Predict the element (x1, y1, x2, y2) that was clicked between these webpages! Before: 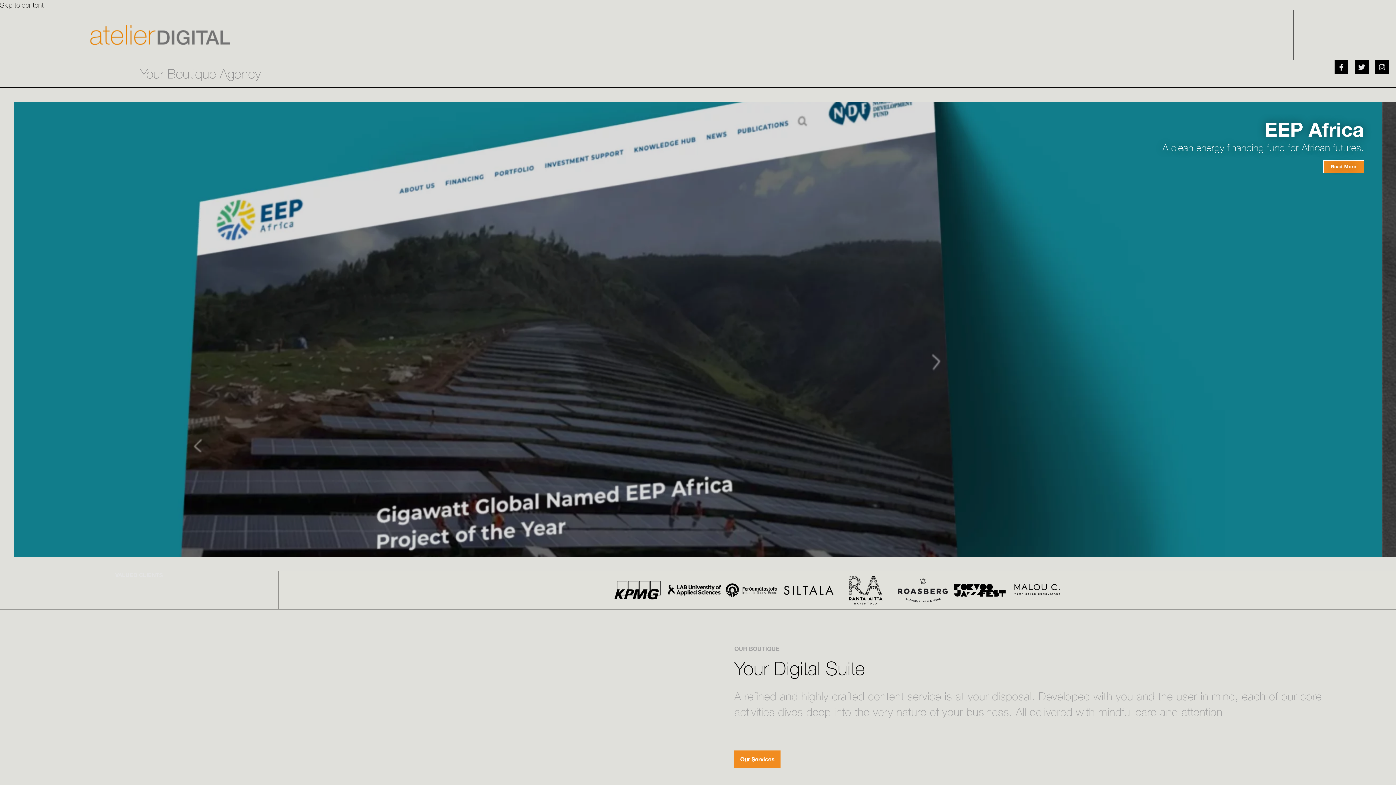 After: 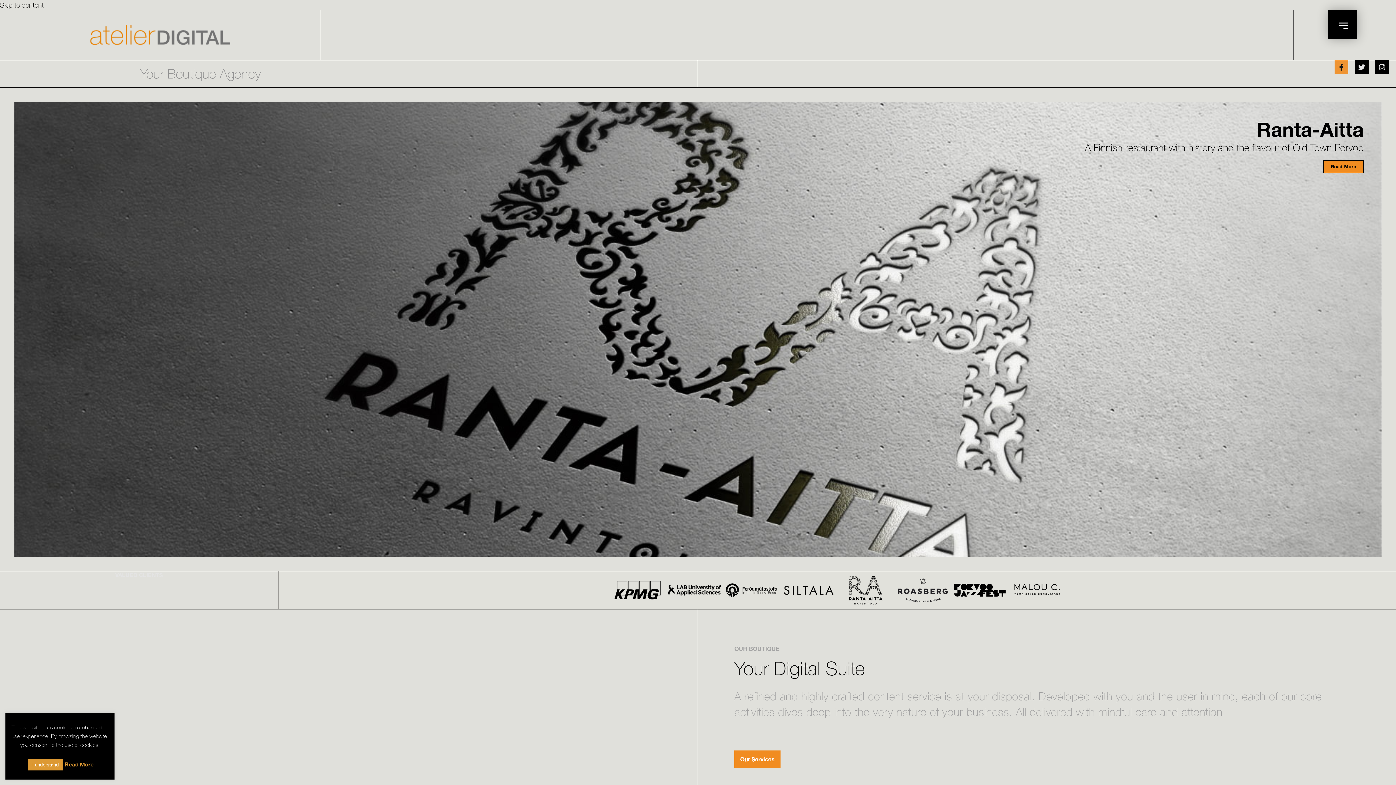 Action: bbox: (1334, 60, 1348, 74) label: Facebook-f